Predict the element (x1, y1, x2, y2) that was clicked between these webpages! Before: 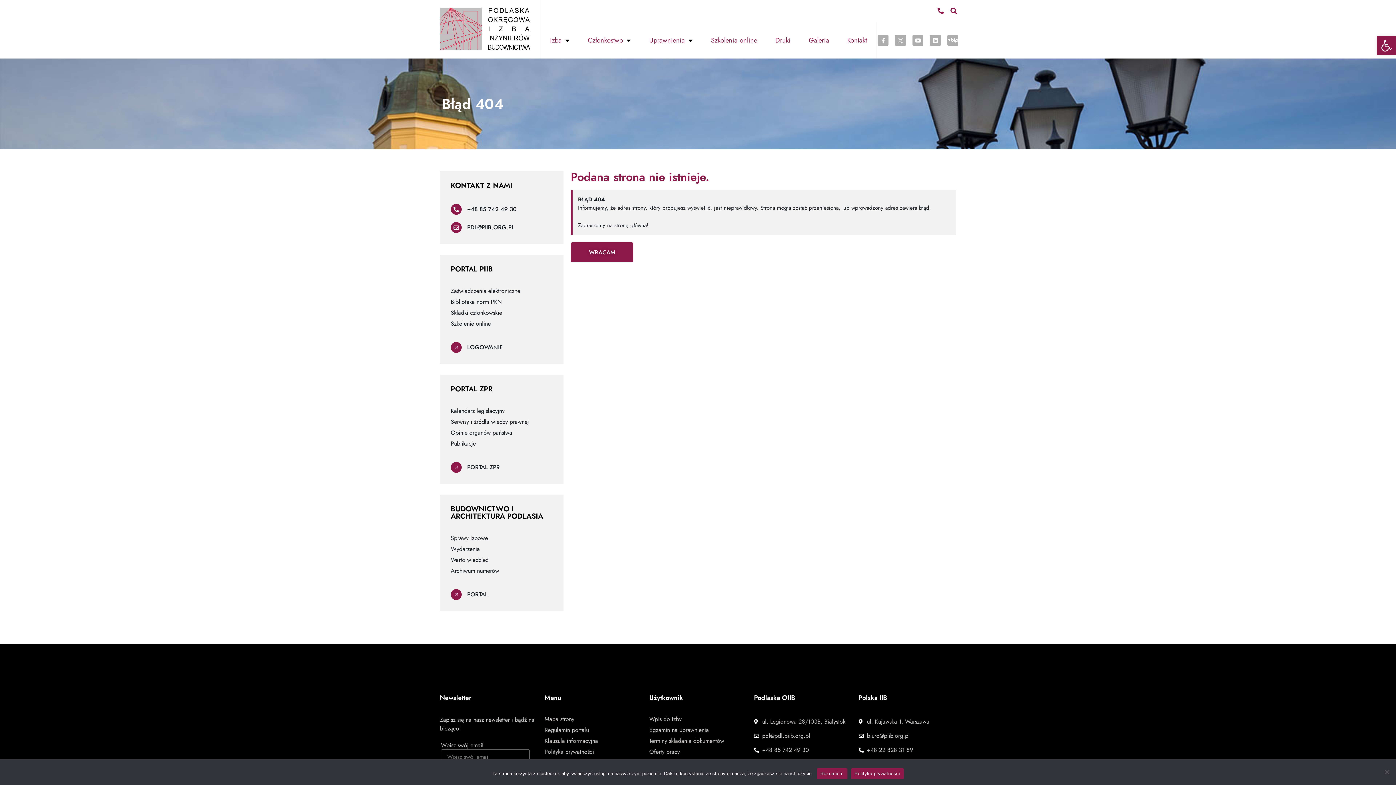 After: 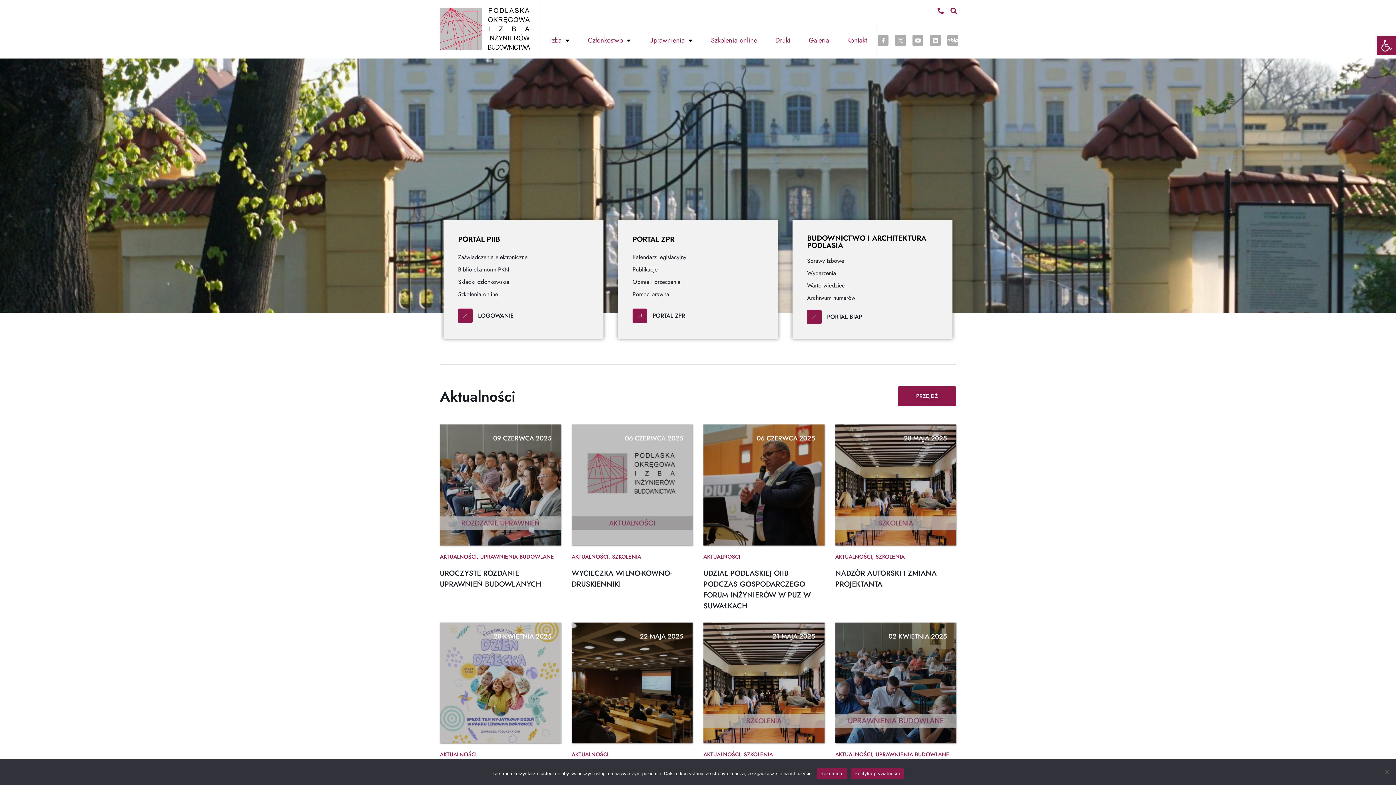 Action: label: WRACAM bbox: (570, 242, 633, 262)